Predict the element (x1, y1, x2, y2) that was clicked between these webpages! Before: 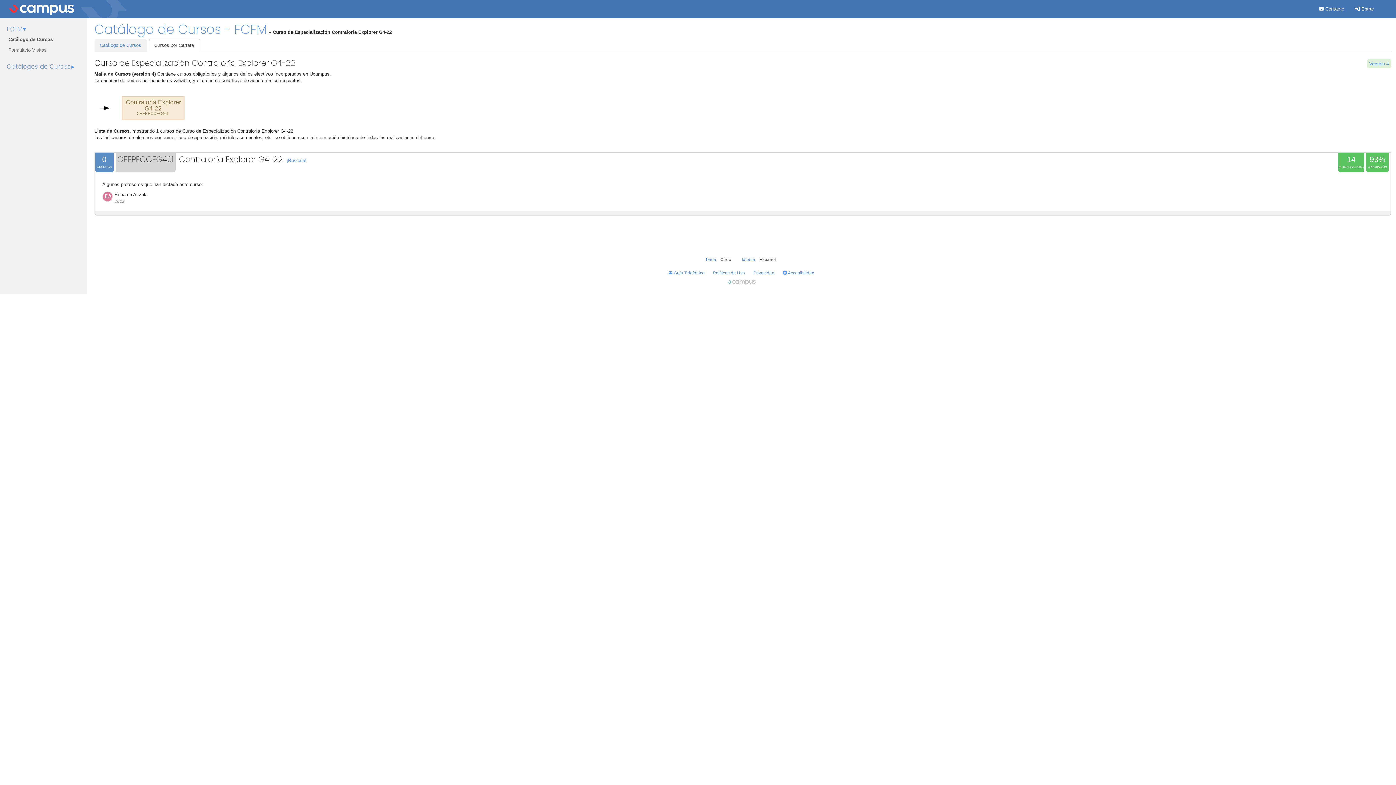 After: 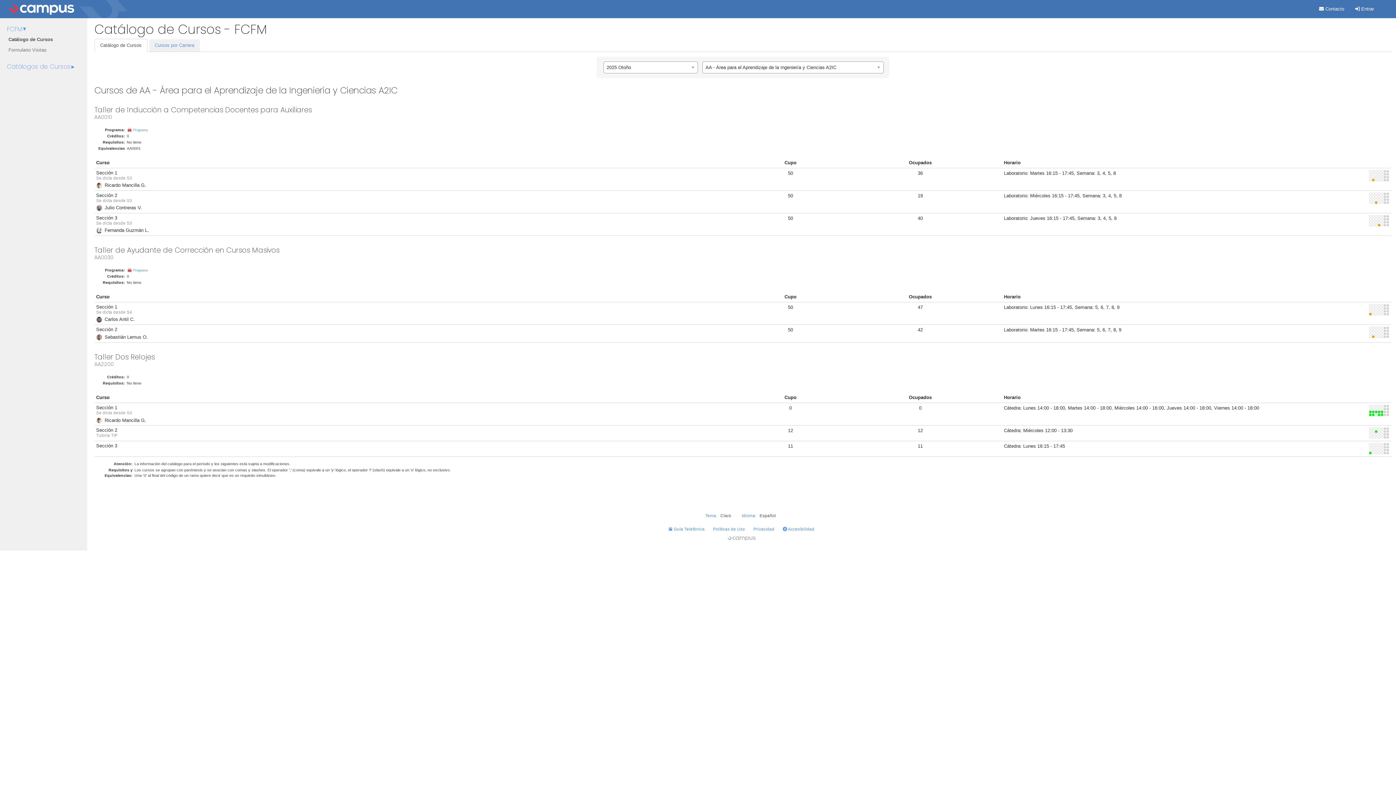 Action: bbox: (3, 34, 86, 44) label: Catálogo de Cursos